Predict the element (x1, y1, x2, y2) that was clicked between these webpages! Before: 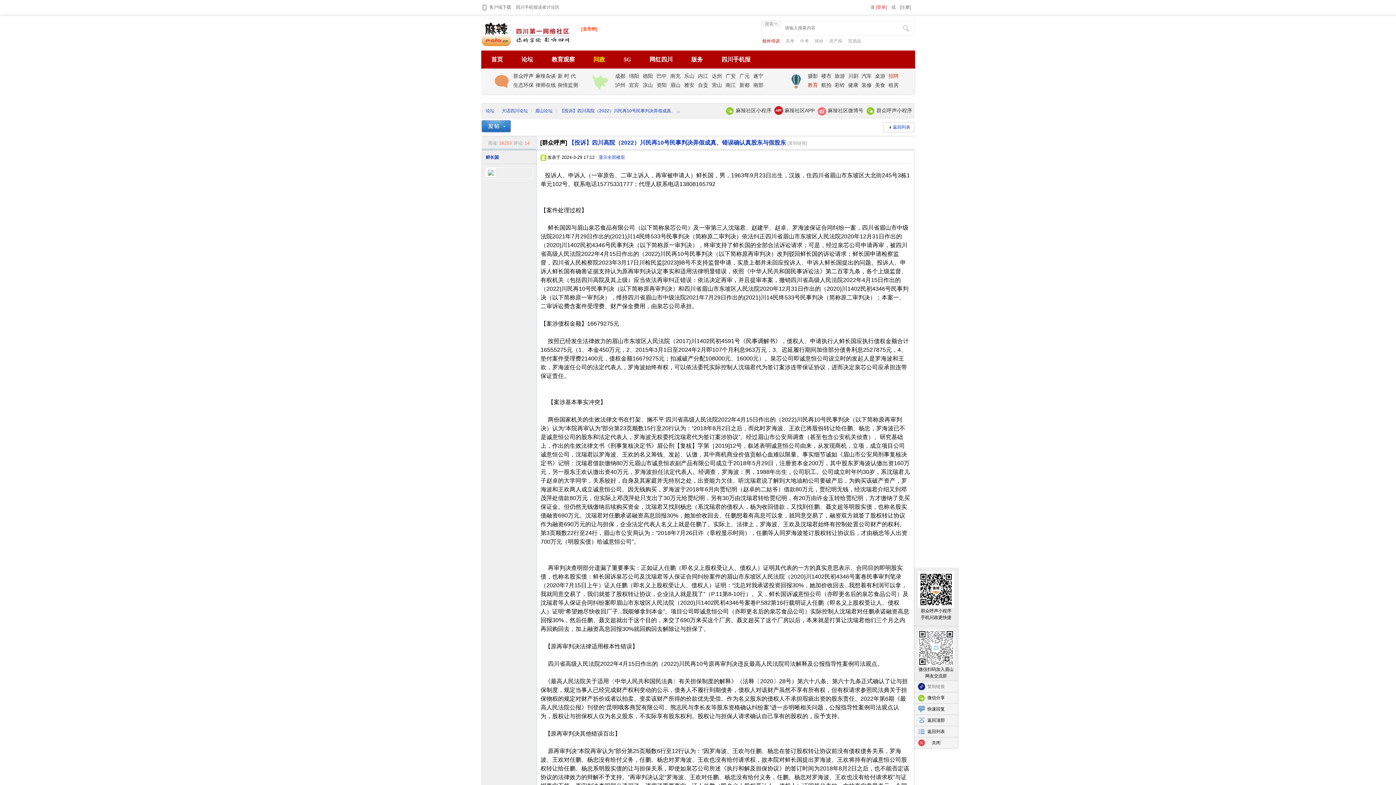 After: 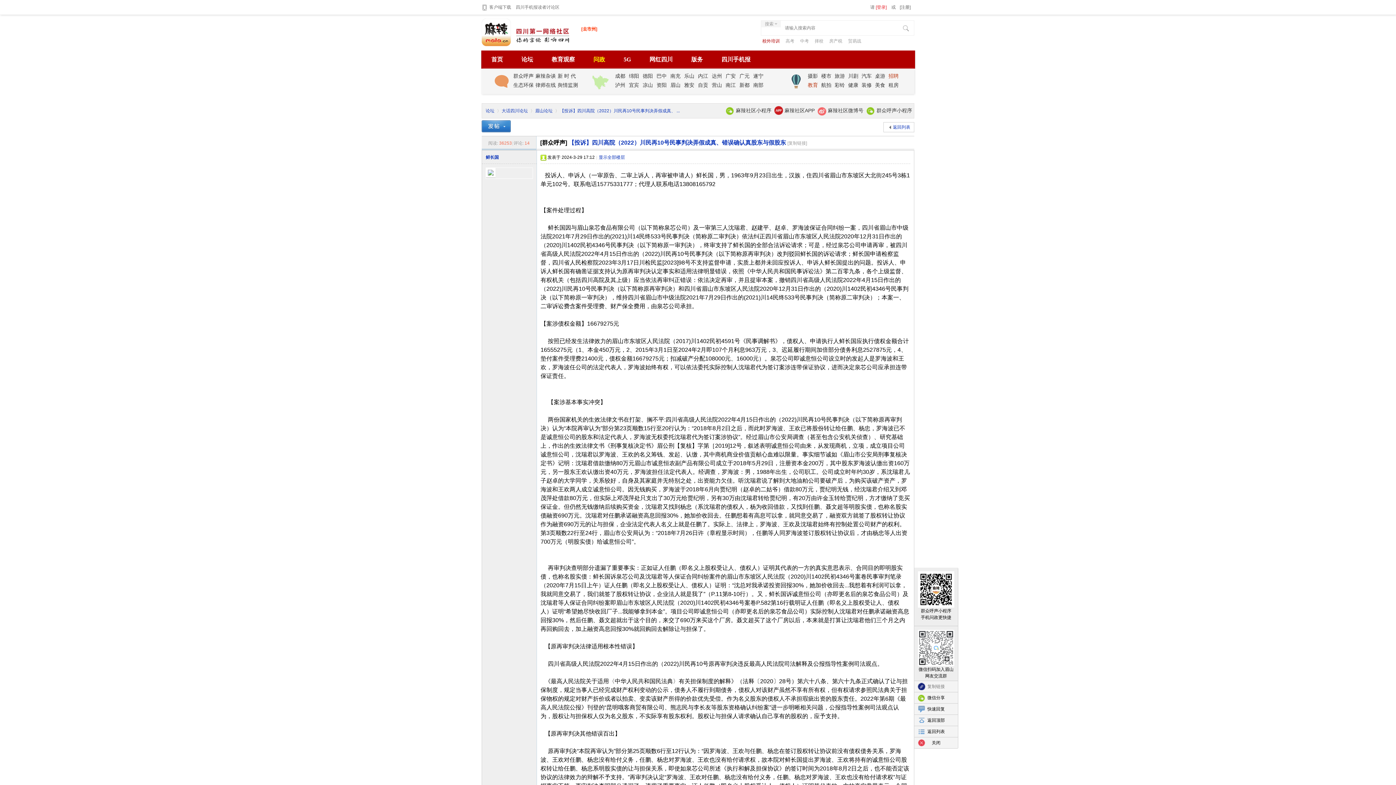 Action: label: 复制链接 bbox: (914, 681, 958, 692)